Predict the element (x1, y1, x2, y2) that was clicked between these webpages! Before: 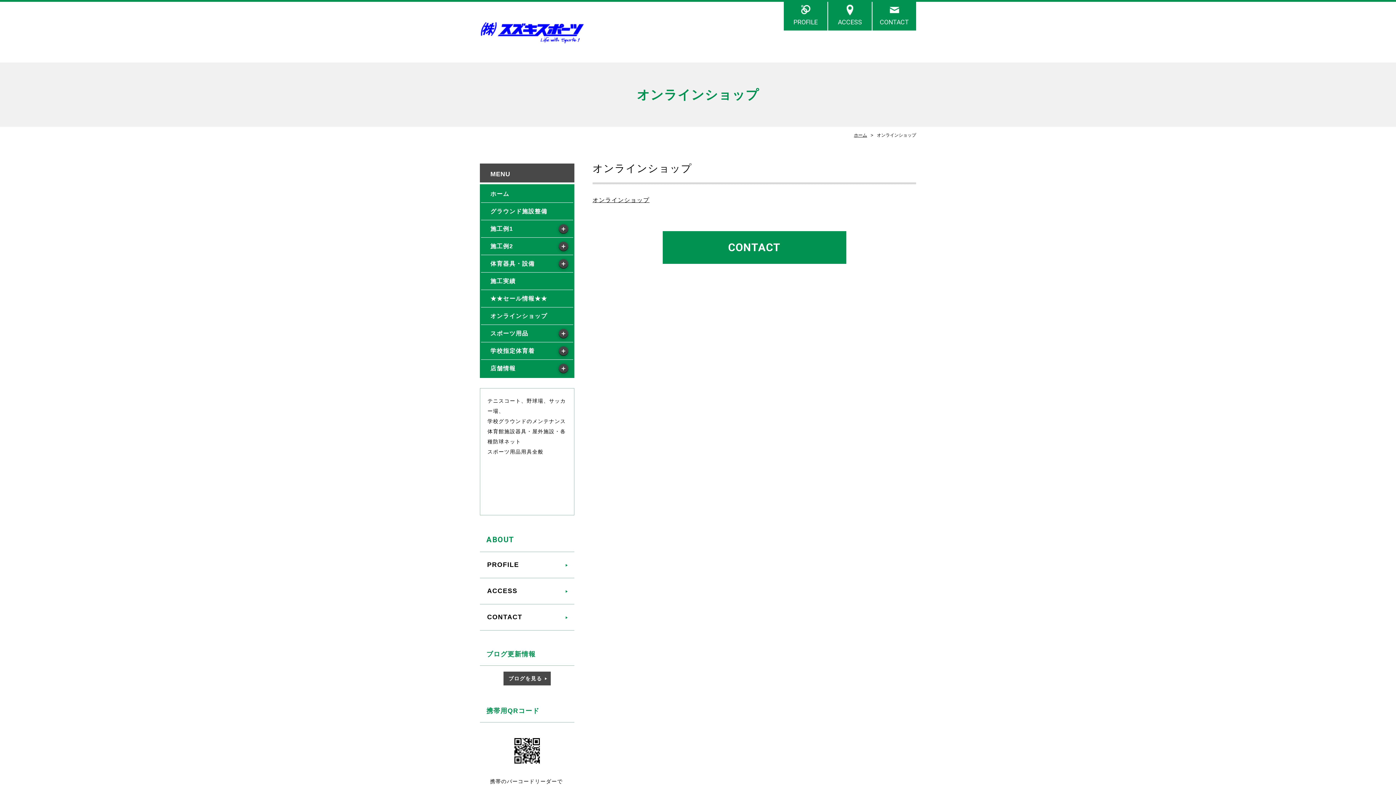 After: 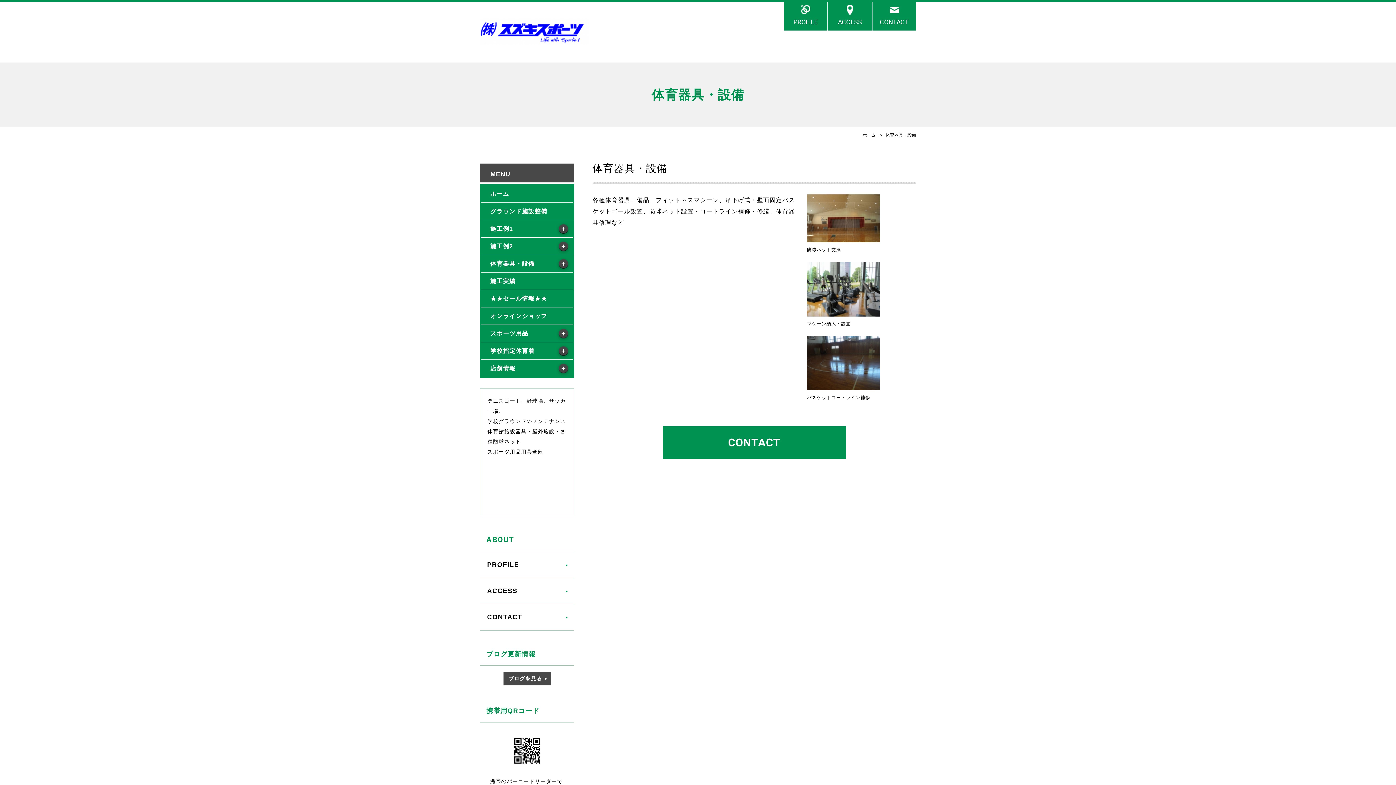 Action: bbox: (481, 255, 573, 272) label: 体育器具・設備